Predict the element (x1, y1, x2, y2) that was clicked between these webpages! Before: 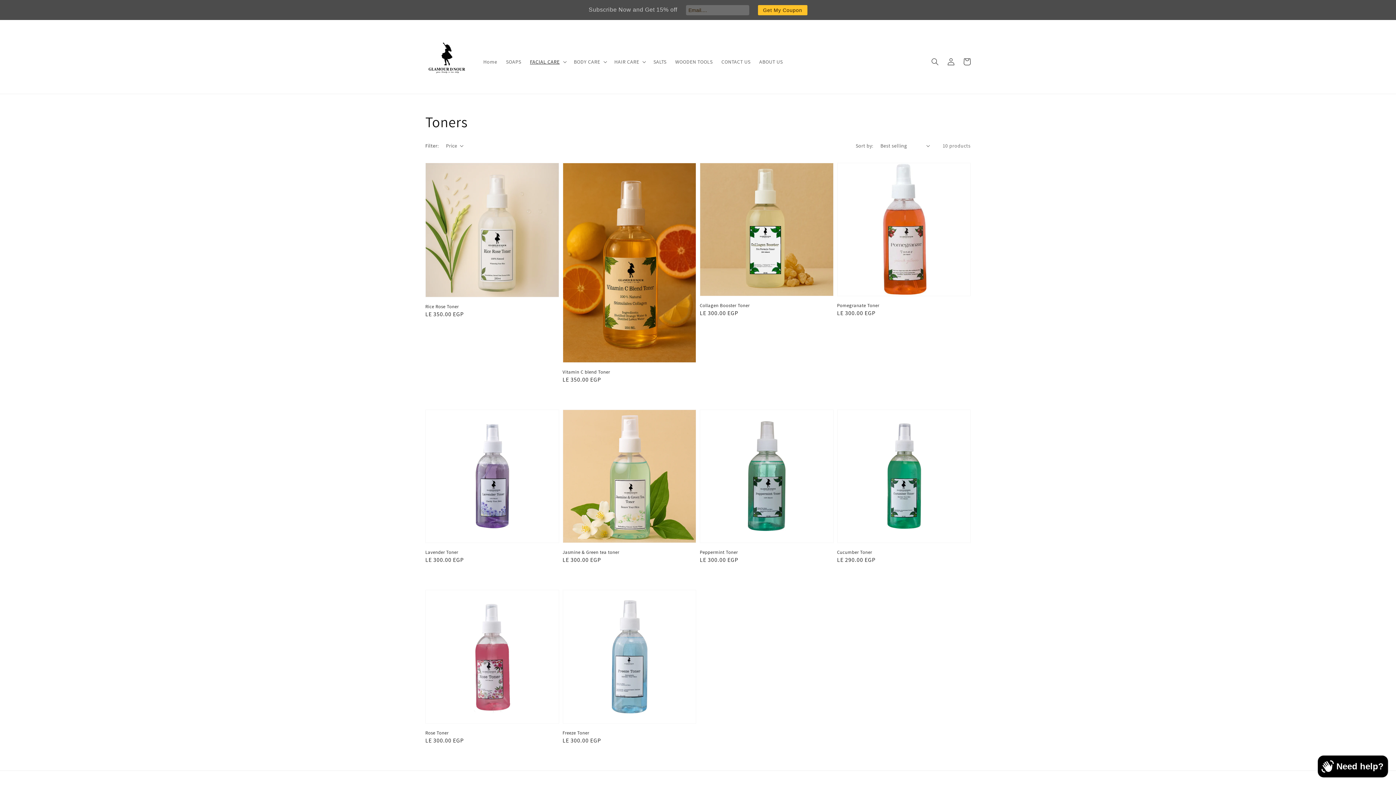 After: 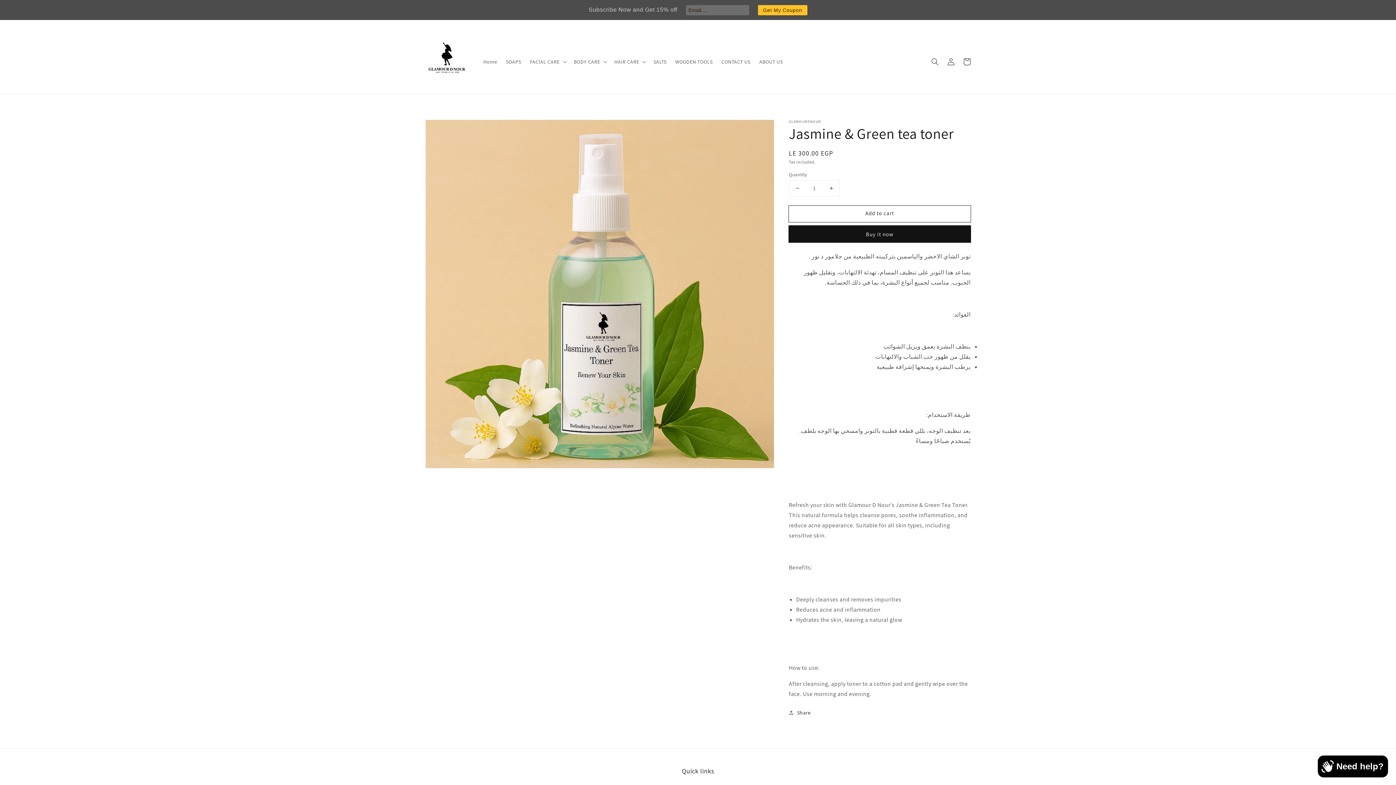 Action: label: Jasmine & Green tea toner bbox: (562, 549, 692, 556)